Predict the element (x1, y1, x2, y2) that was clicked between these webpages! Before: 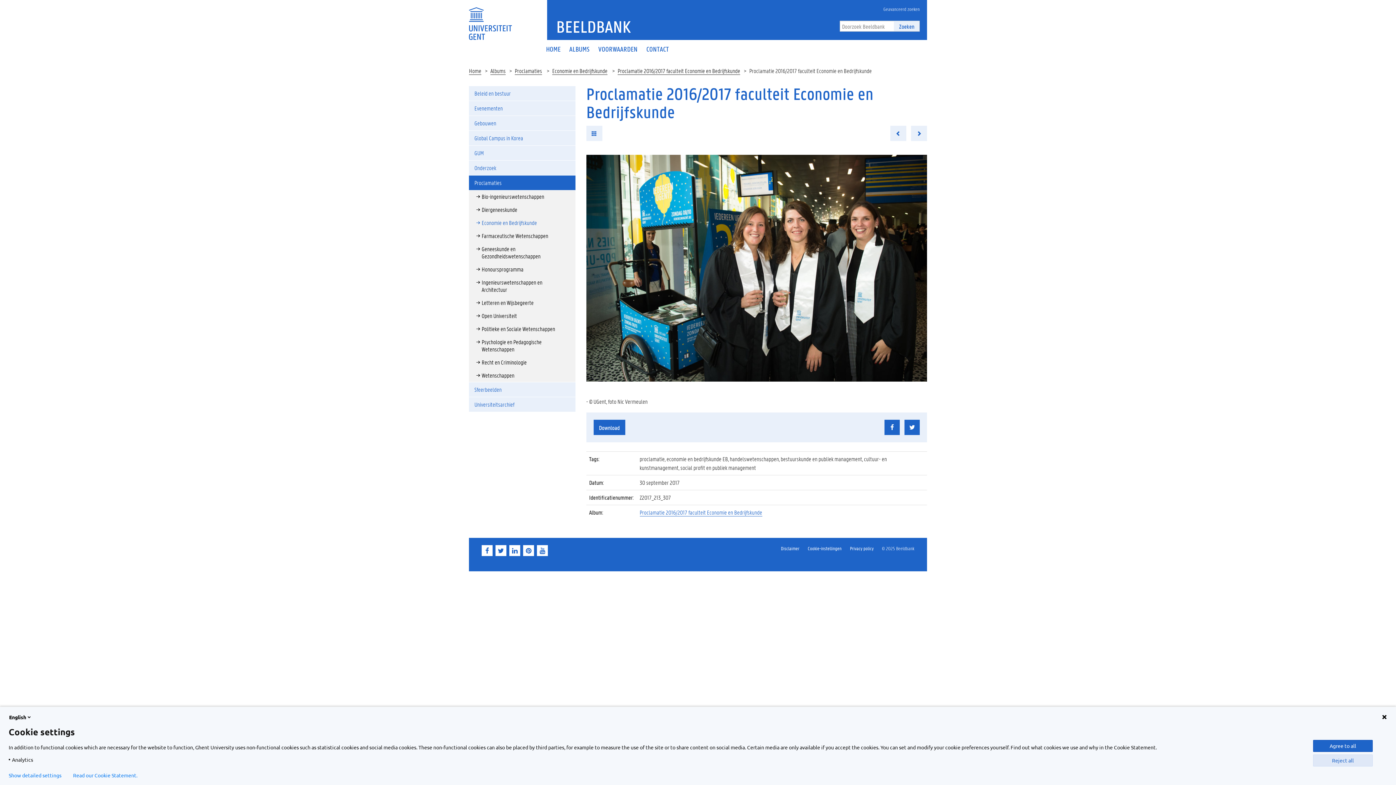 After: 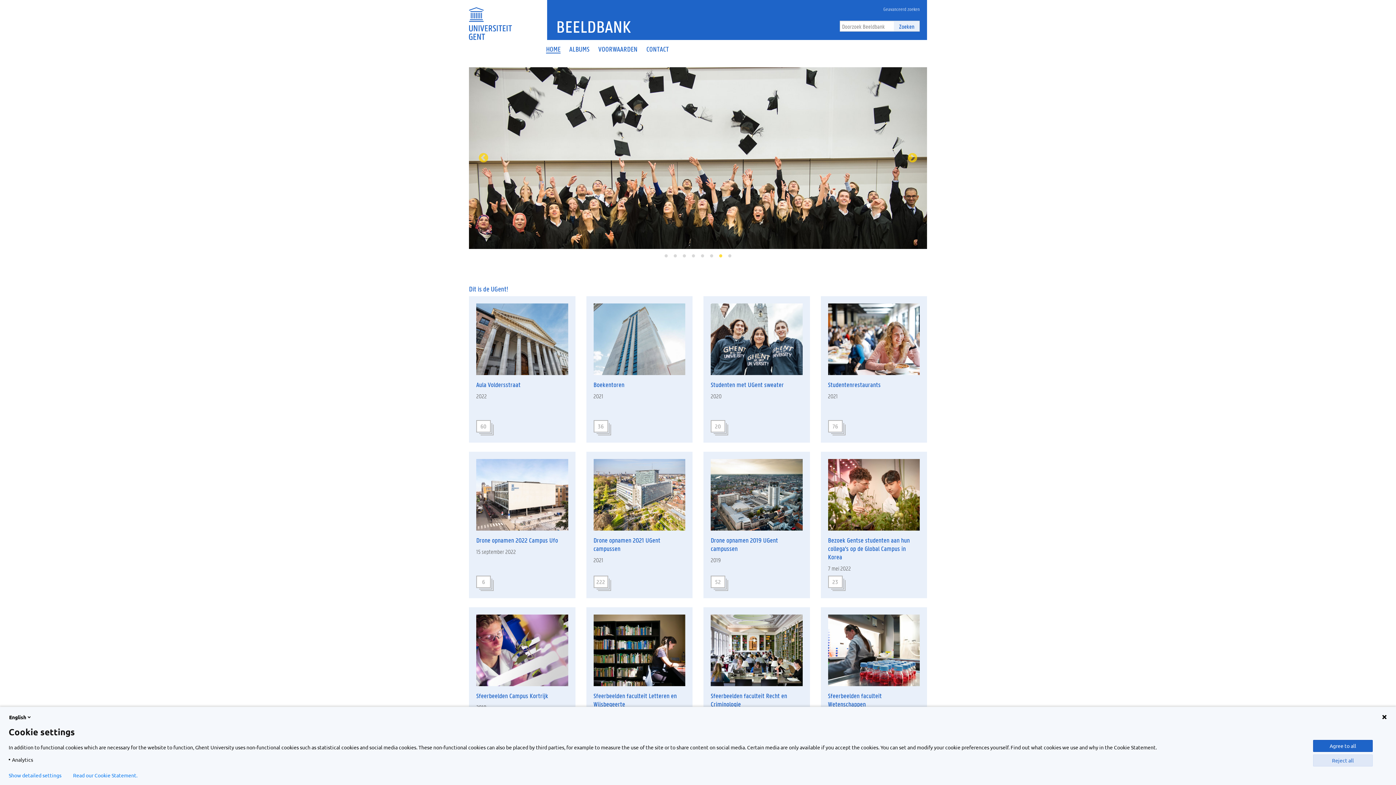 Action: label: HOME bbox: (541, 40, 565, 58)